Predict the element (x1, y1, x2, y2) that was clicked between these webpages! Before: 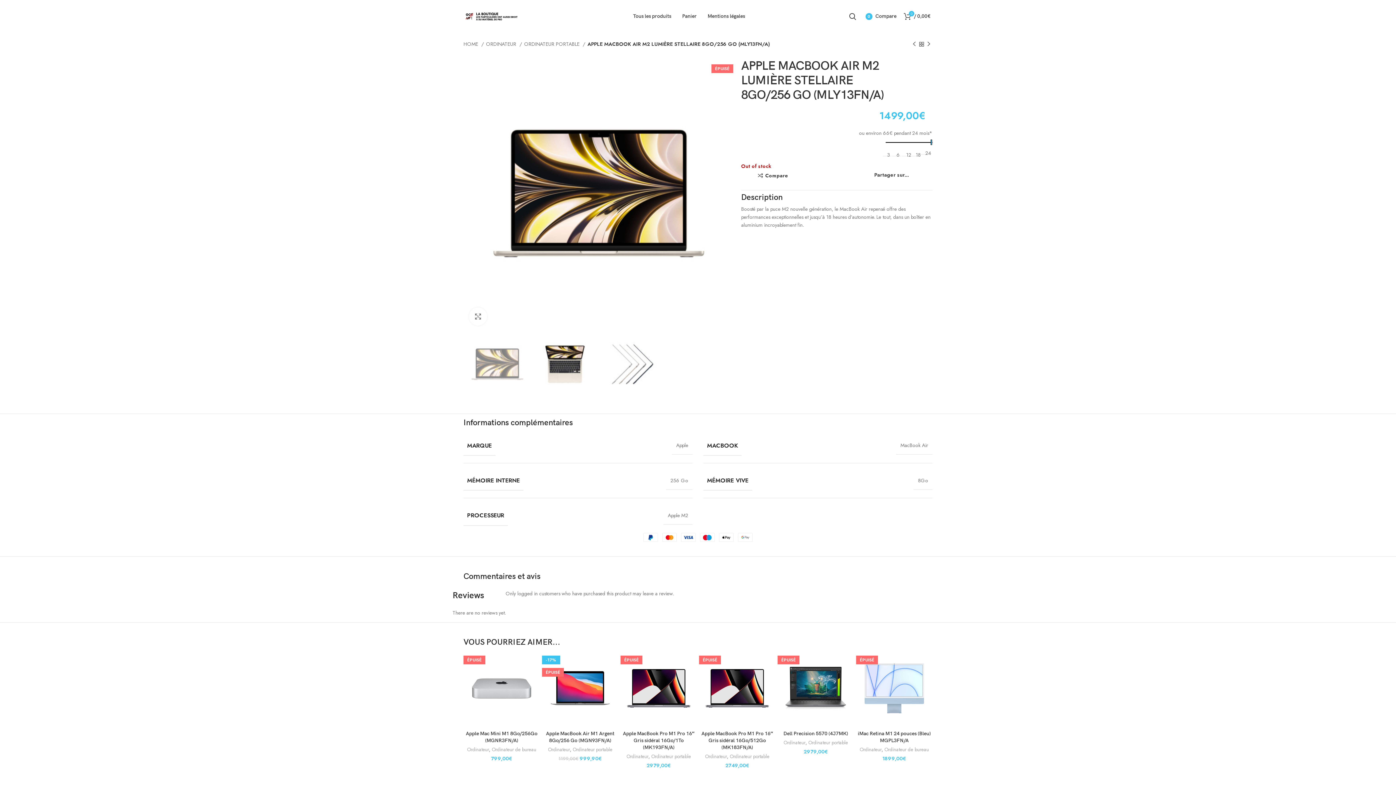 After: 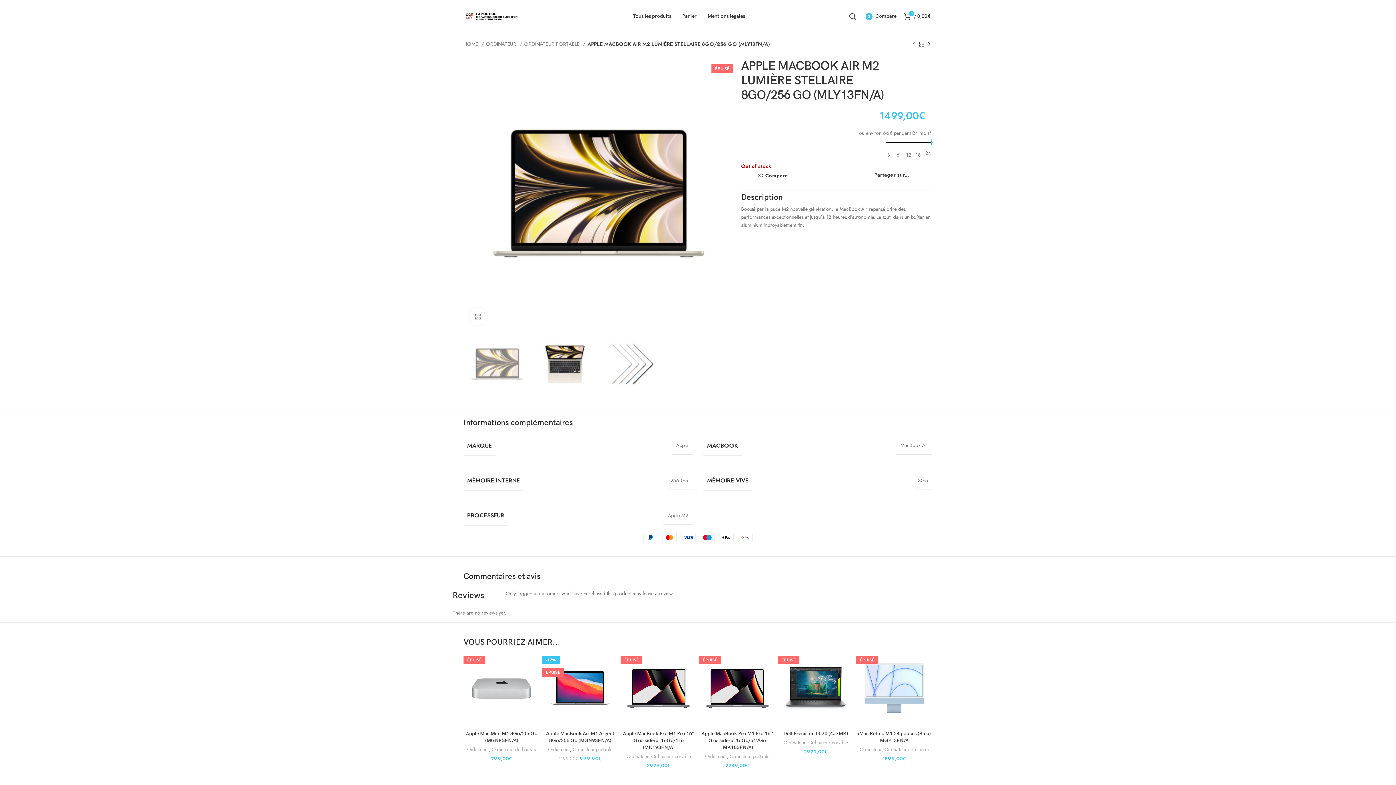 Action: bbox: (923, 172, 928, 177) label: Linkedin social link